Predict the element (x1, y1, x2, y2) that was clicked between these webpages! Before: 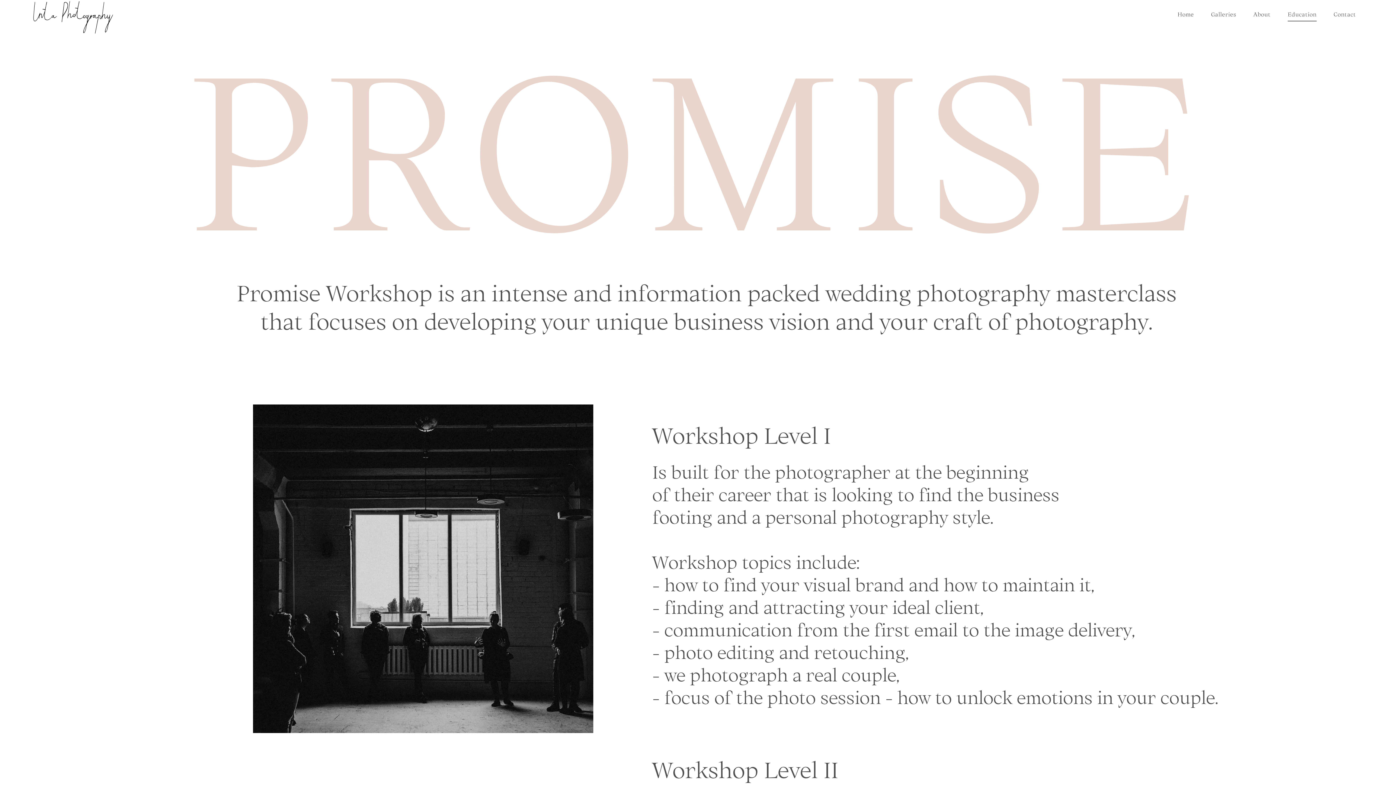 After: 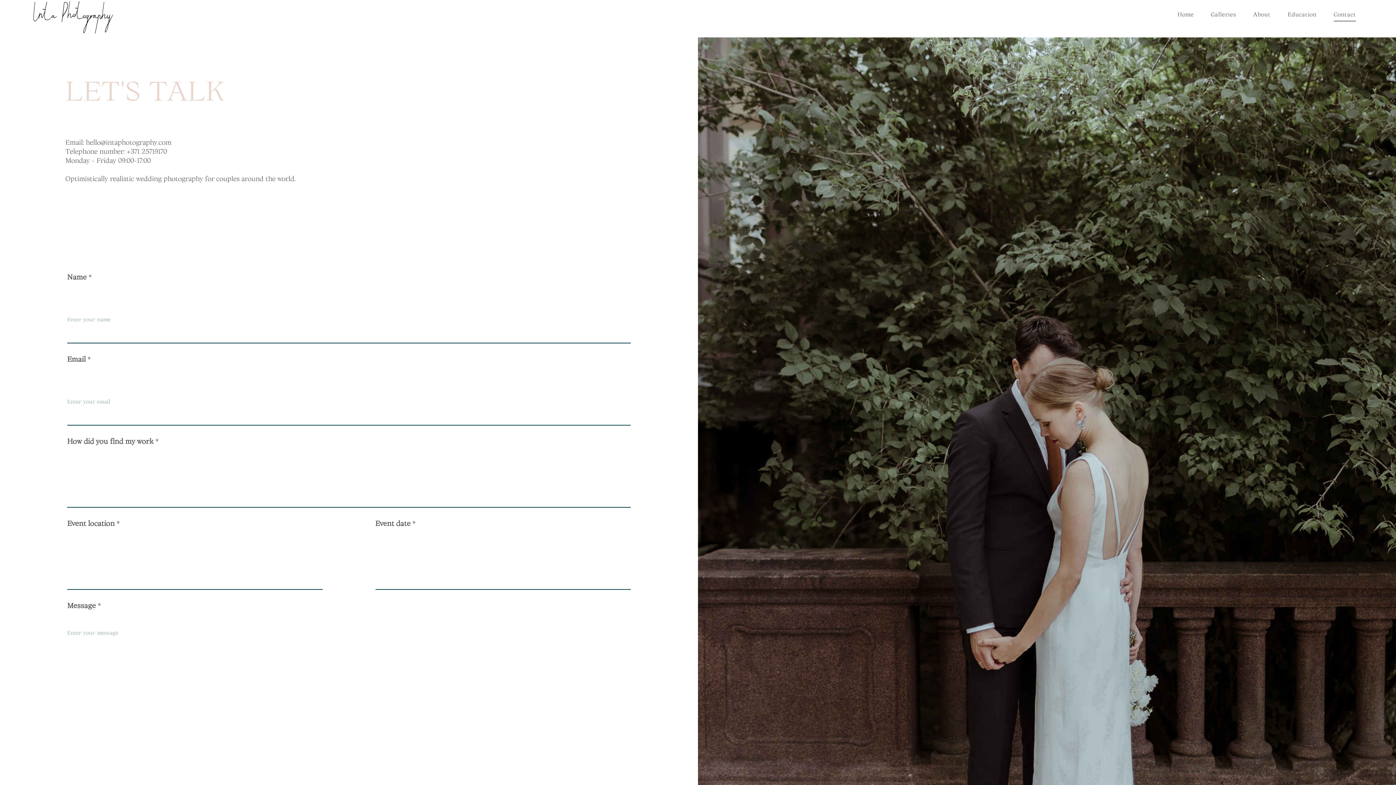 Action: bbox: (1334, 11, 1356, 26) label: Contact